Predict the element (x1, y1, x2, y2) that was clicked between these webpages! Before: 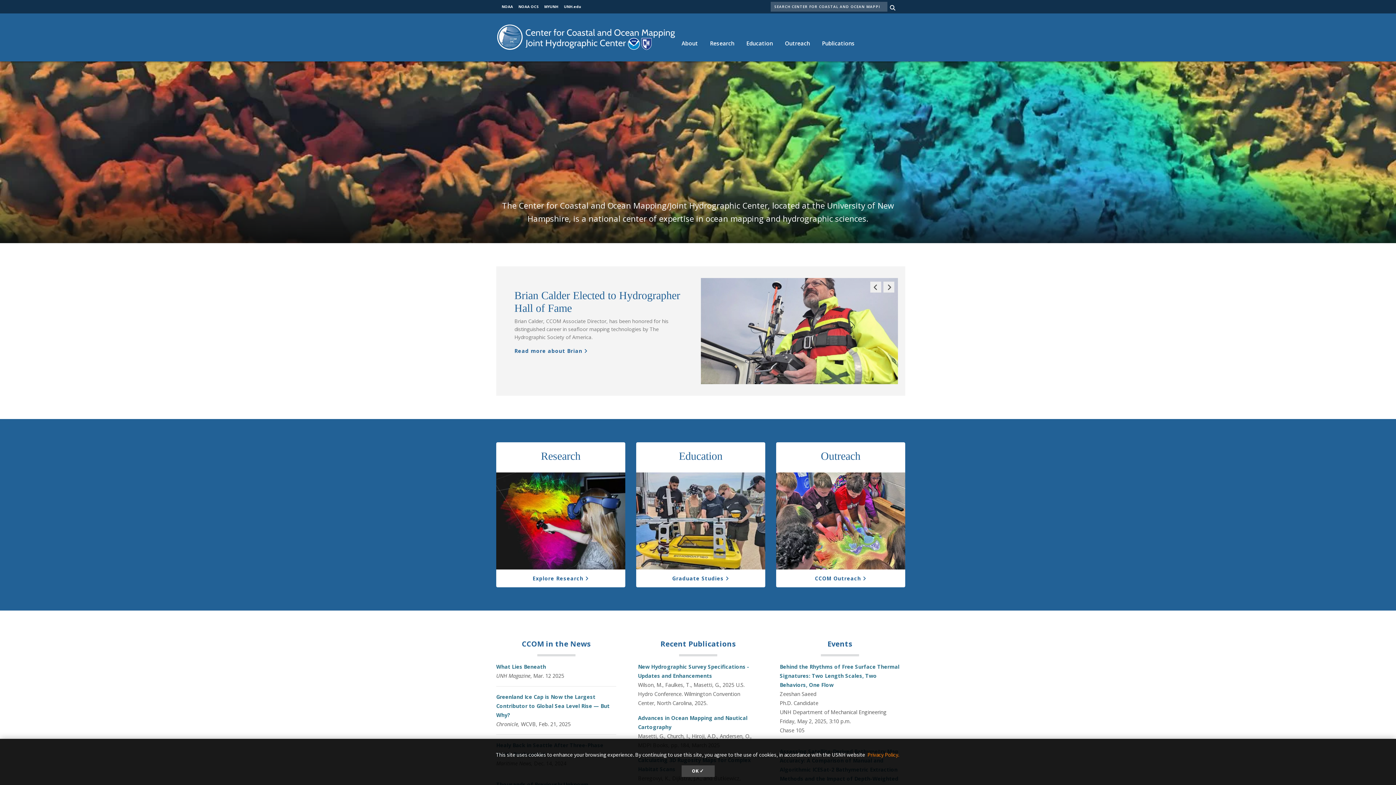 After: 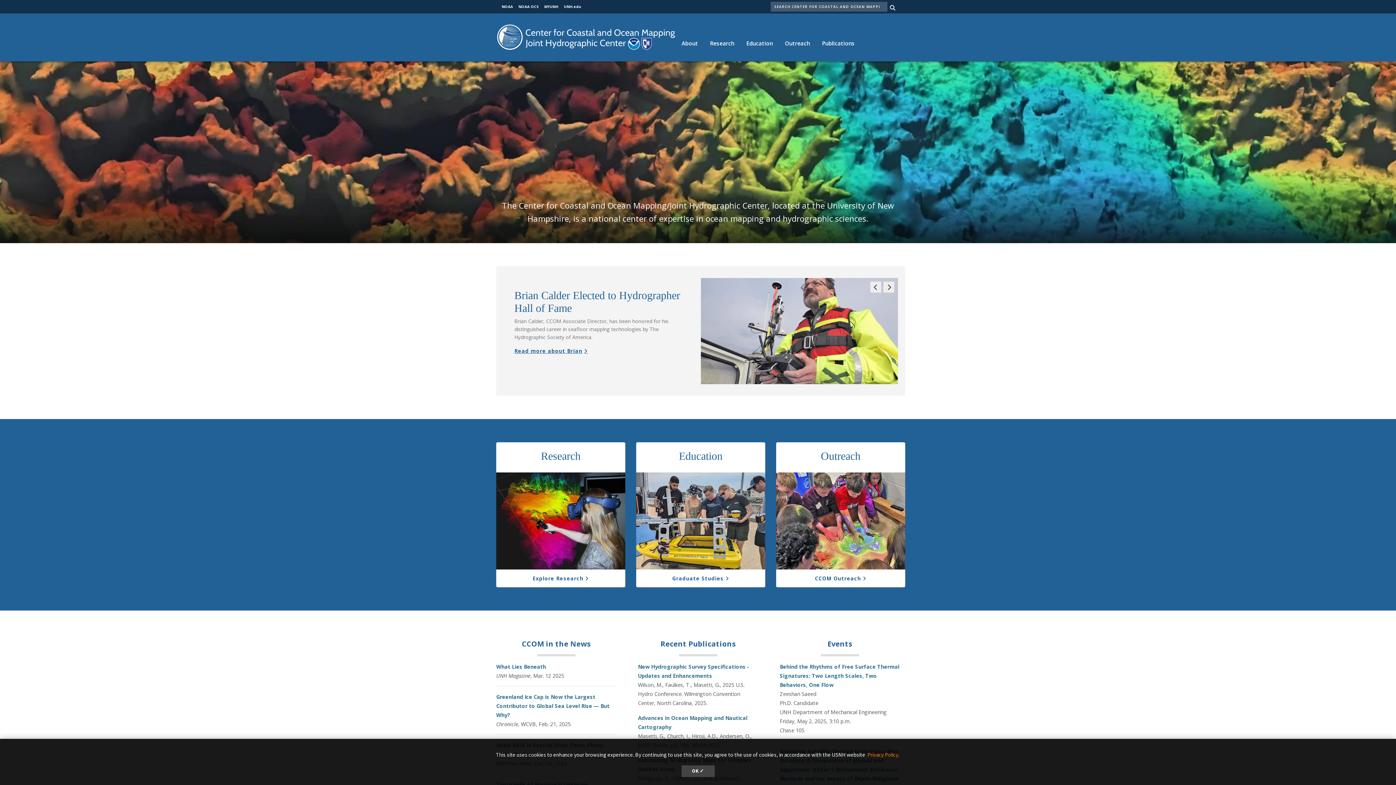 Action: bbox: (514, 347, 588, 354) label: Read more about Brian